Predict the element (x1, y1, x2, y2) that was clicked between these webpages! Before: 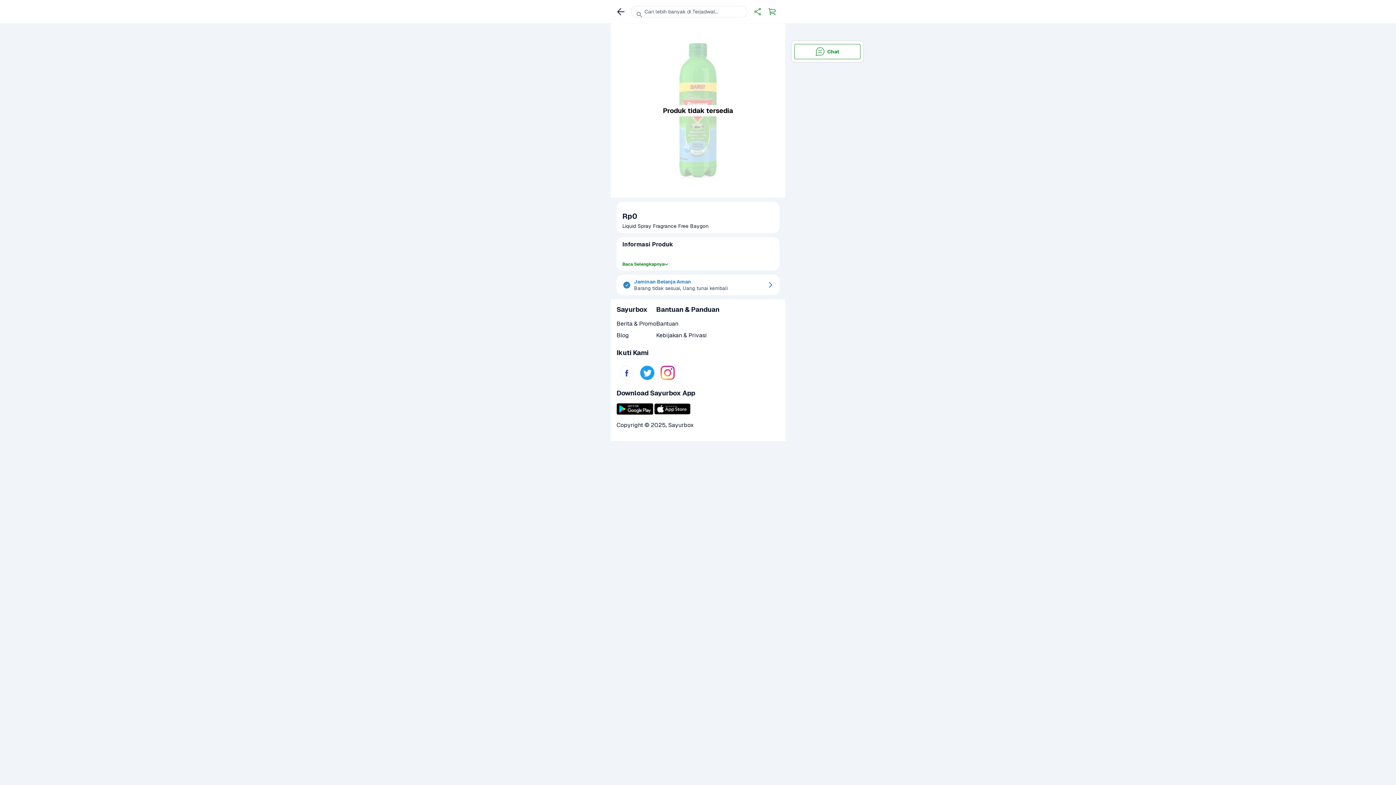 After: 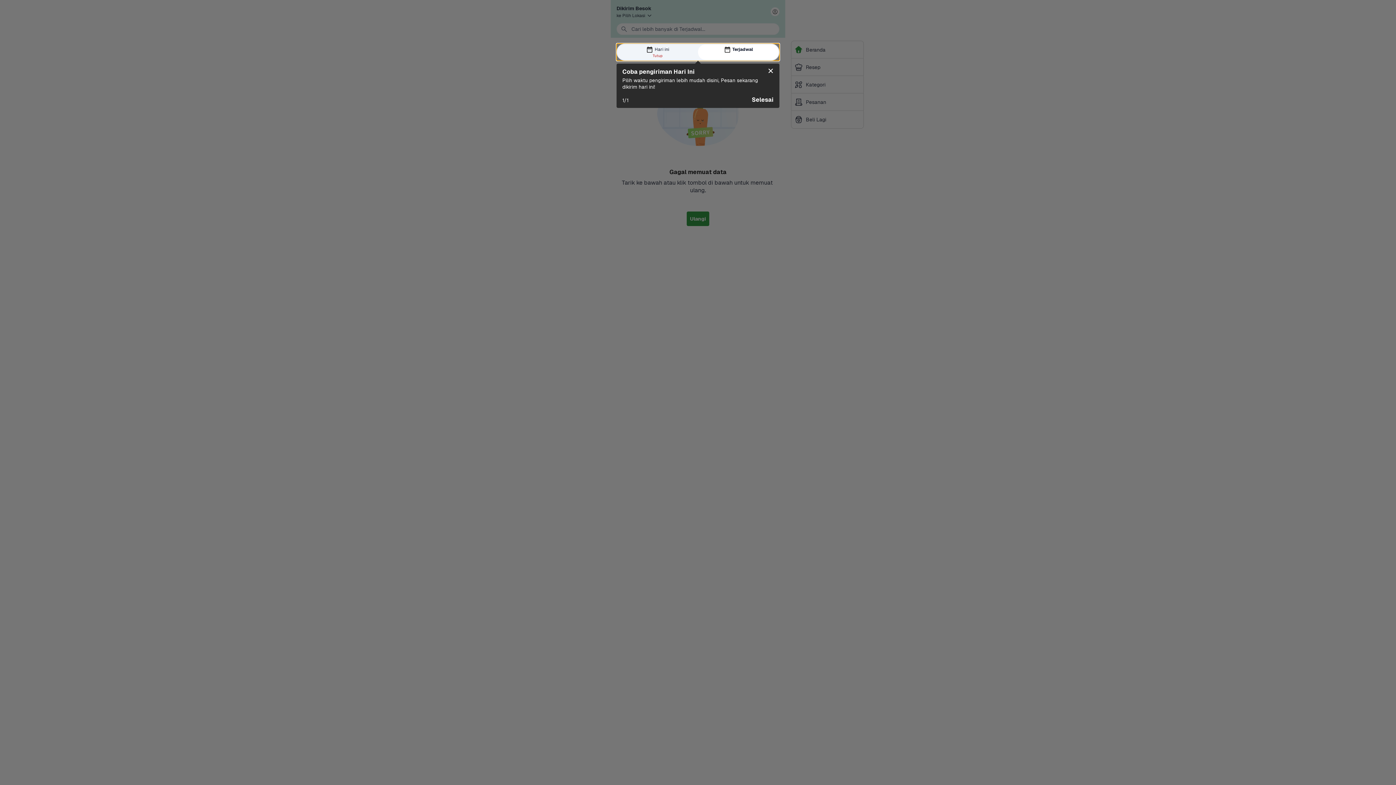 Action: bbox: (616, 7, 625, 16)